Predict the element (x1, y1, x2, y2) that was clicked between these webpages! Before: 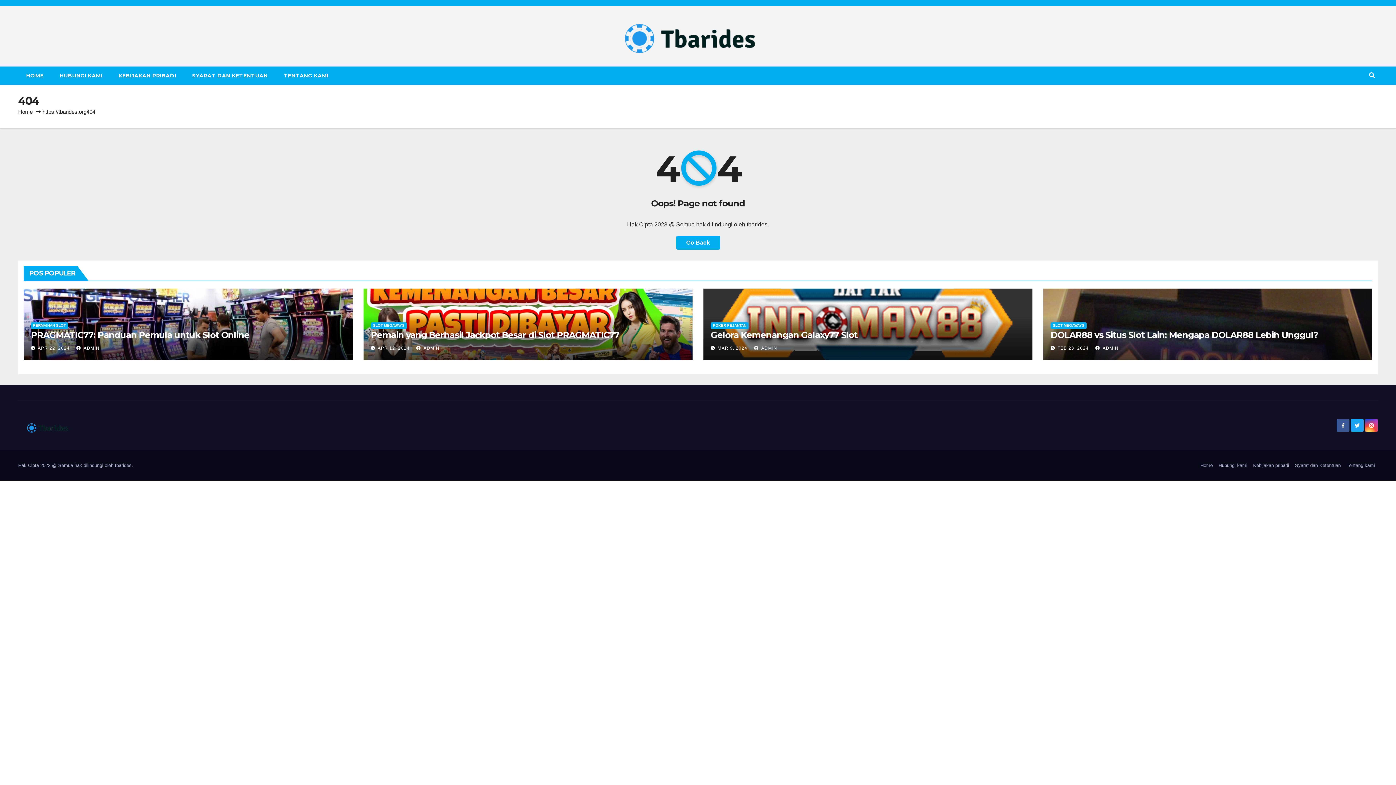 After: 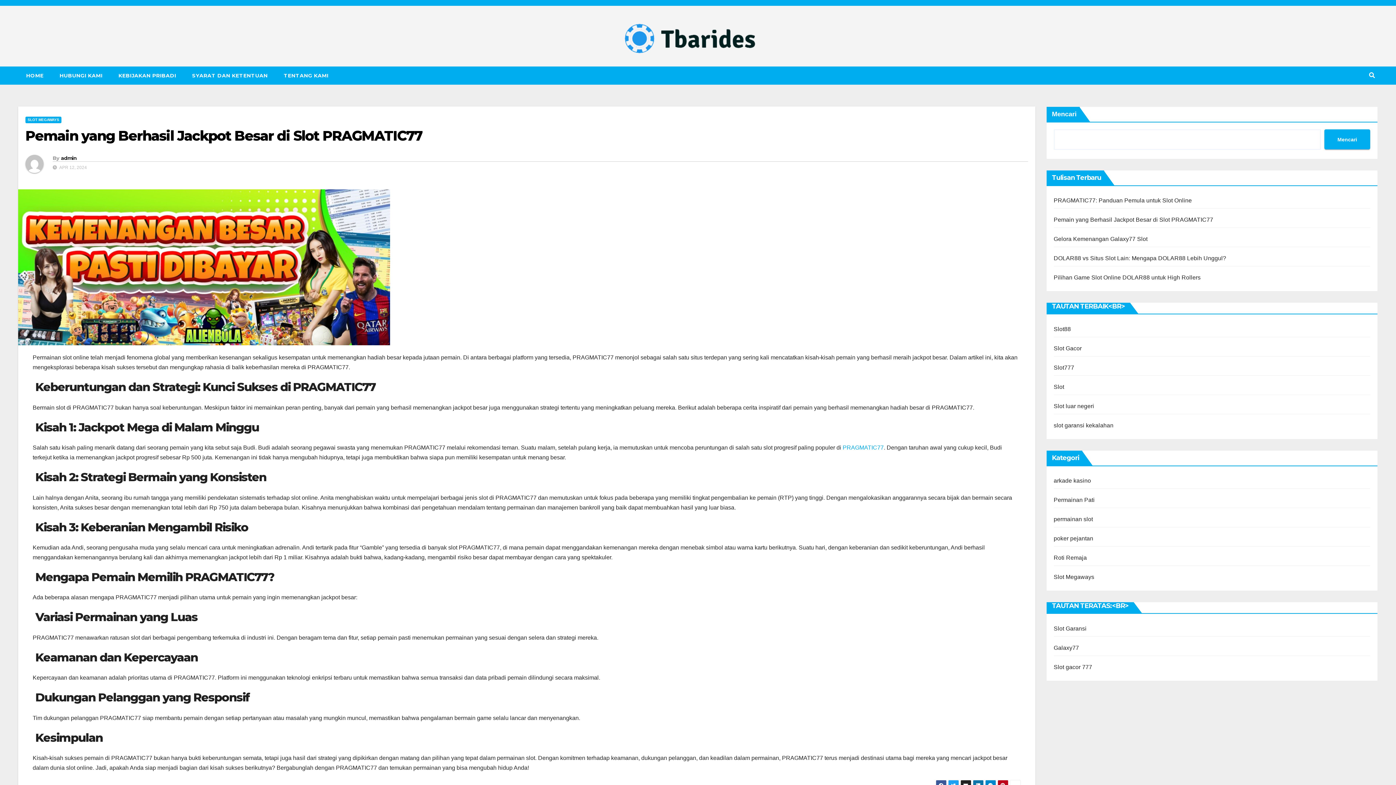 Action: label: Pemain yang Berhasil Jackpot Besar di Slot PRAGMATIC77 bbox: (370, 329, 619, 340)